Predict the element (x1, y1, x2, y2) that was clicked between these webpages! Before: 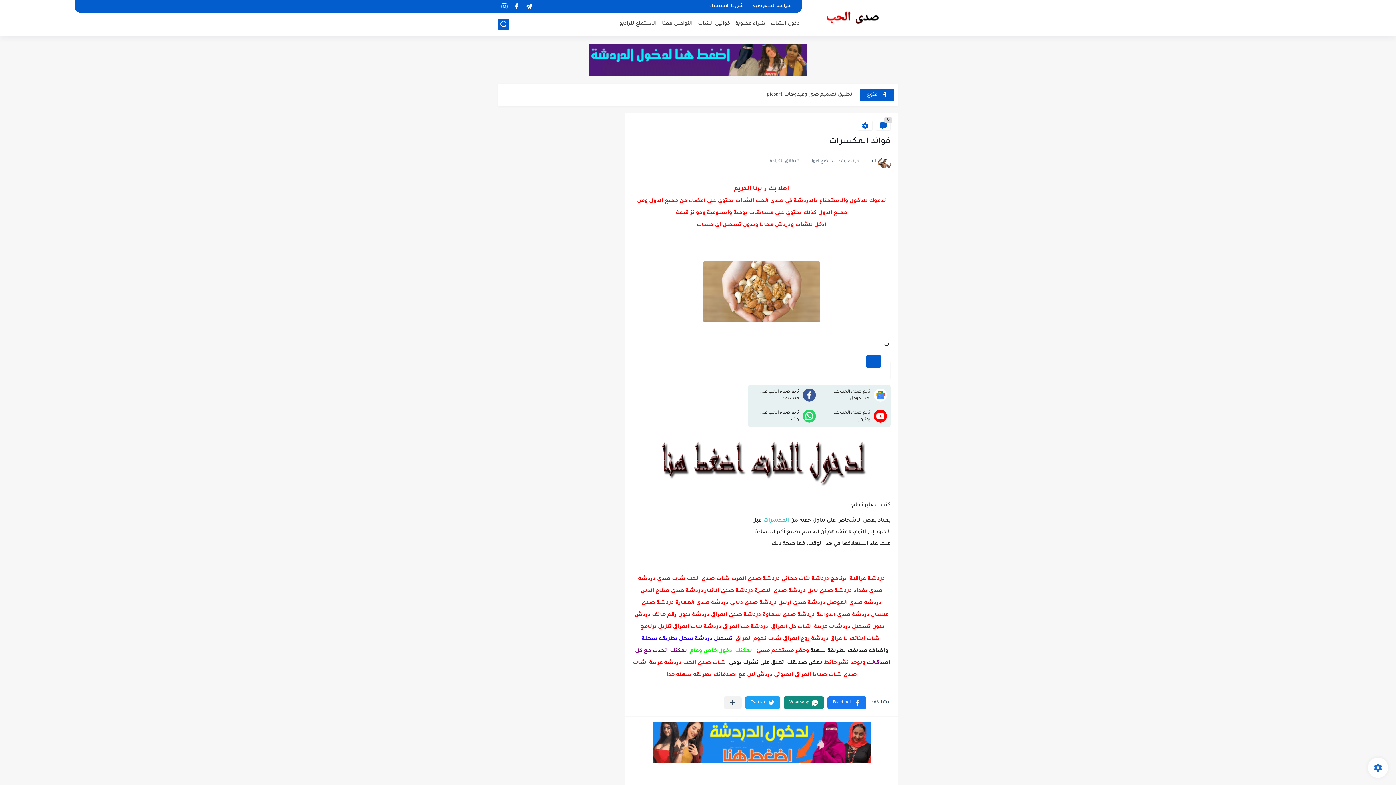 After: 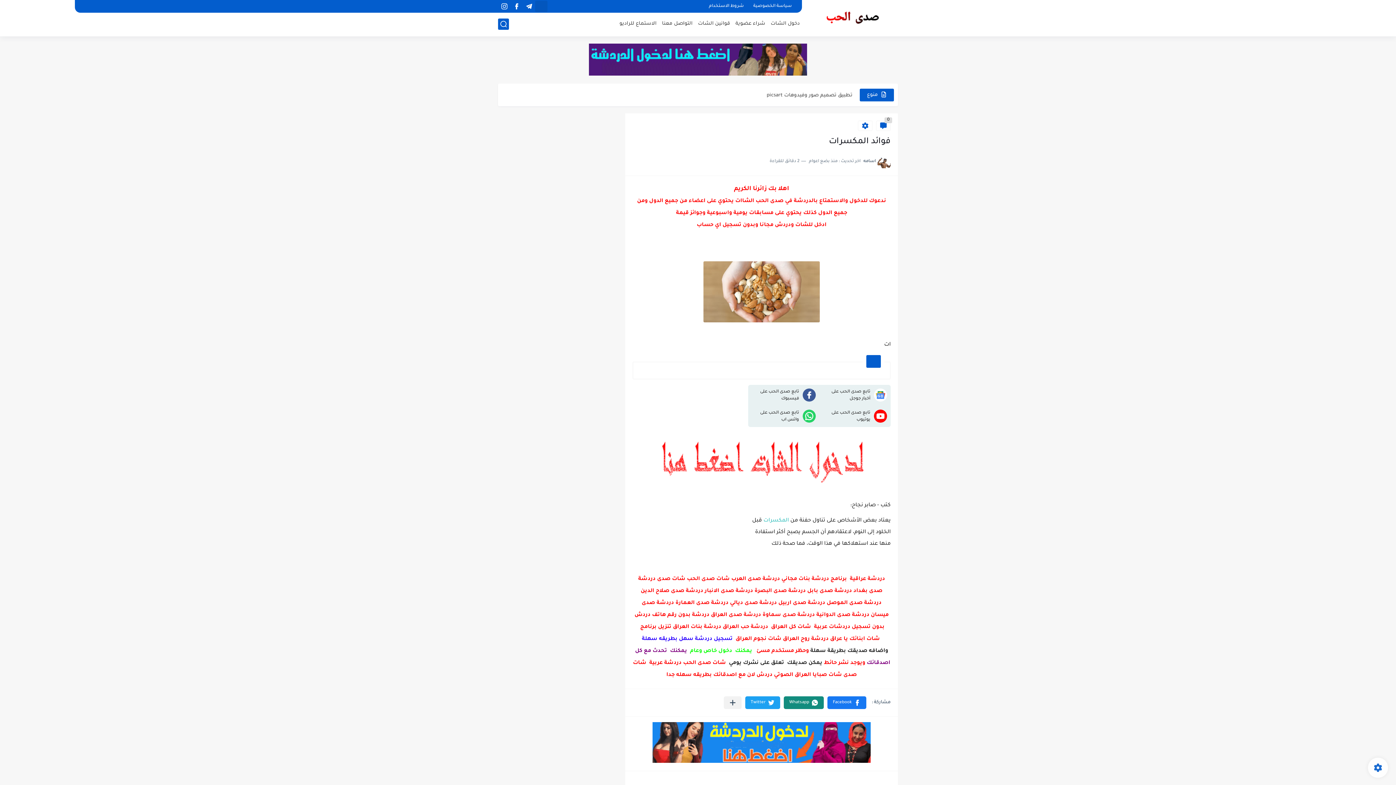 Action: bbox: (537, 1, 545, 11)